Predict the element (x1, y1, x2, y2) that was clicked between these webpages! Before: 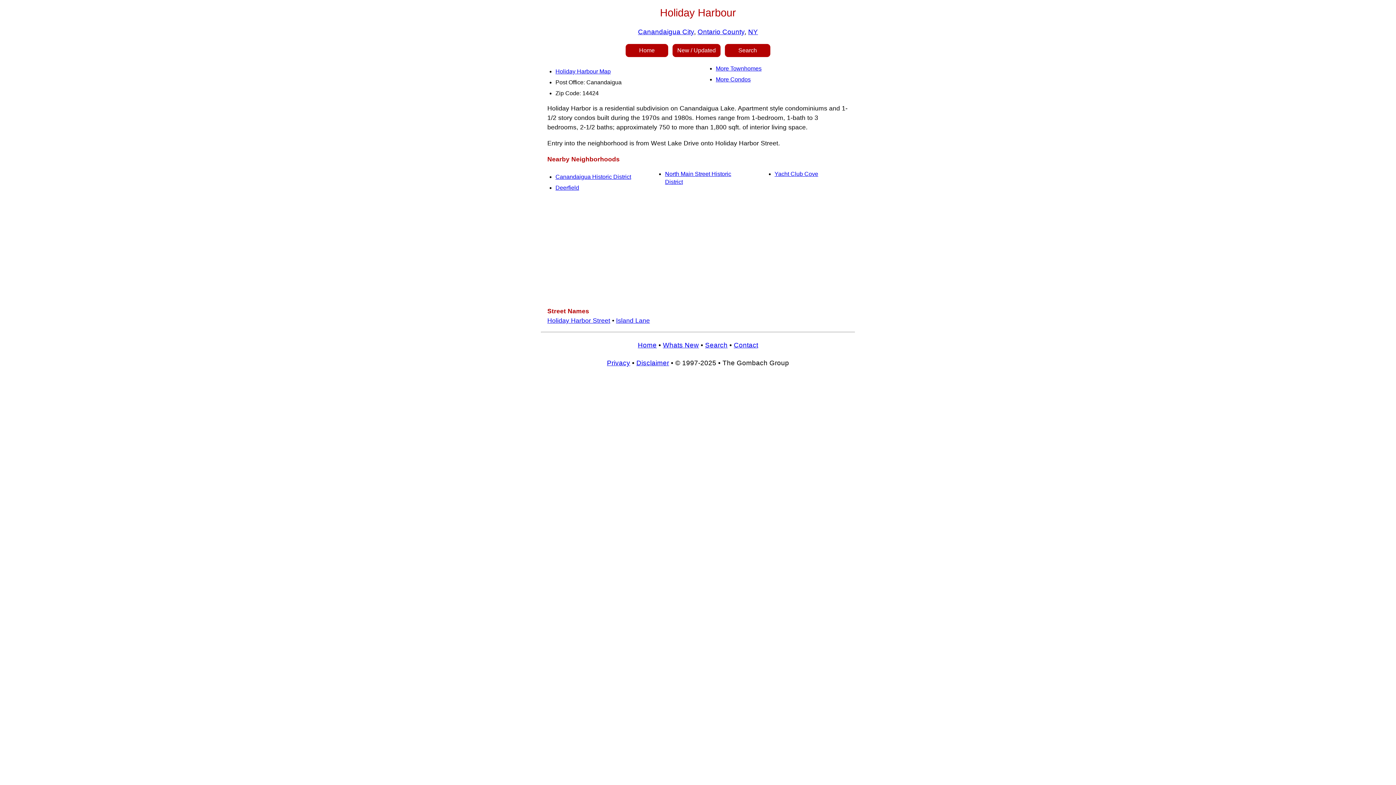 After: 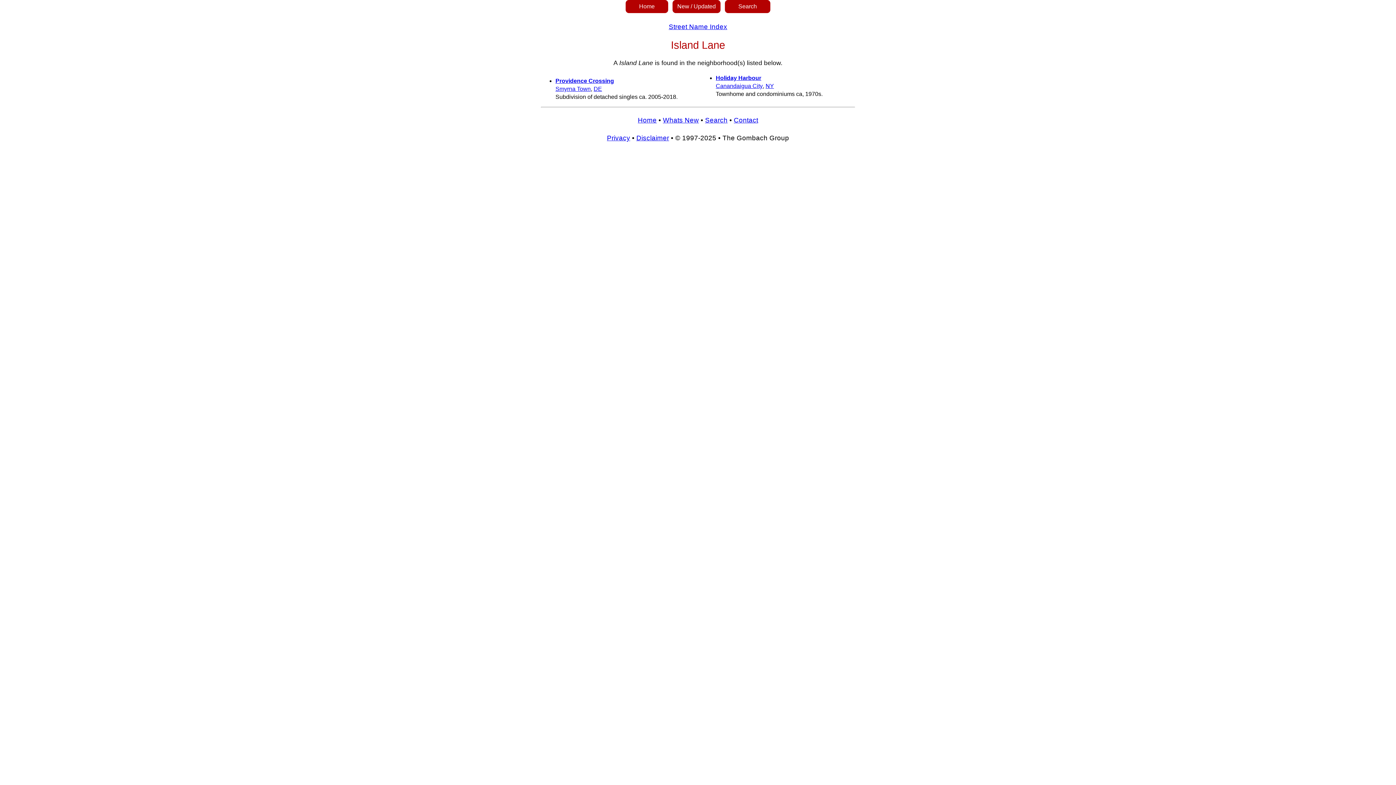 Action: label: Island Lane bbox: (616, 317, 650, 324)